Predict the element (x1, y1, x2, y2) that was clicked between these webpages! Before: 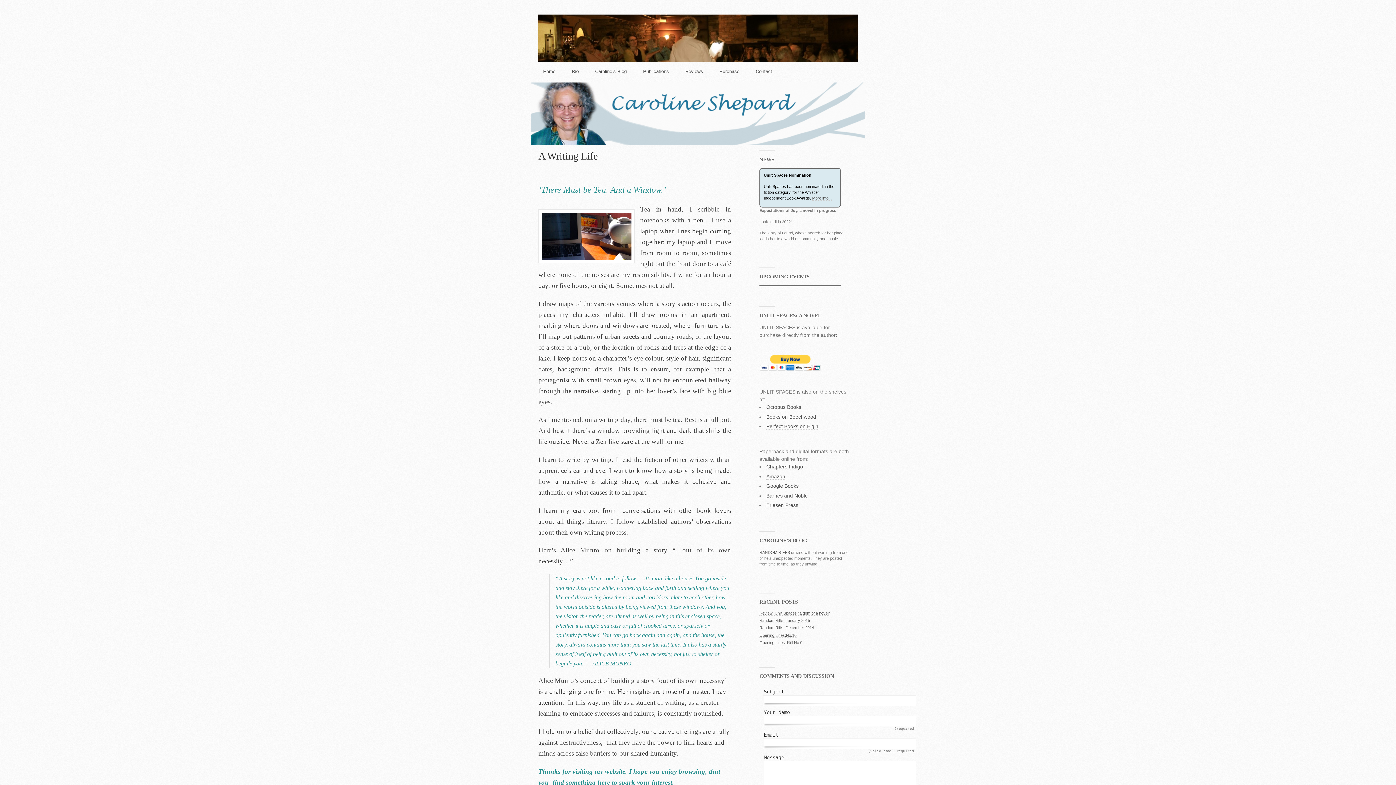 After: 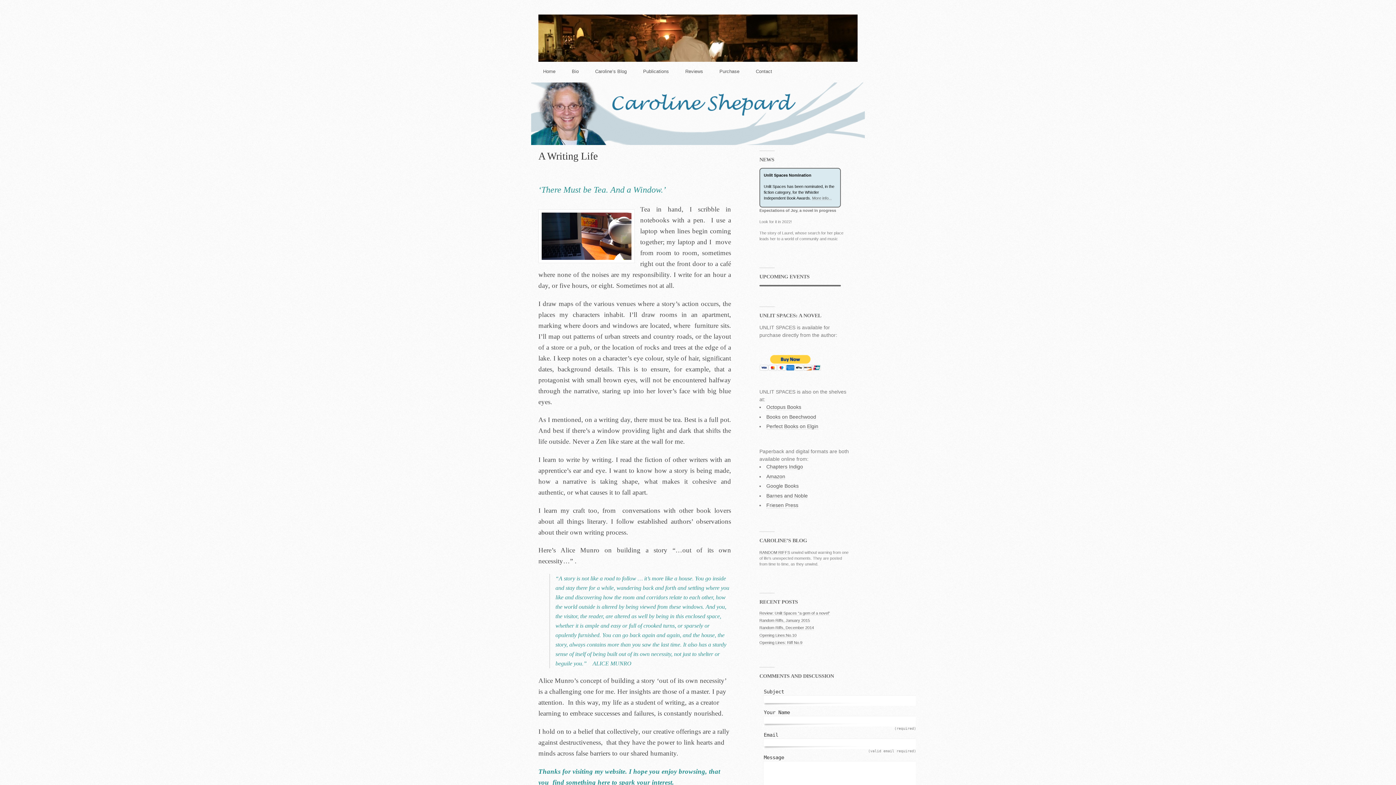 Action: bbox: (538, 150, 597, 161) label: A Writing Life